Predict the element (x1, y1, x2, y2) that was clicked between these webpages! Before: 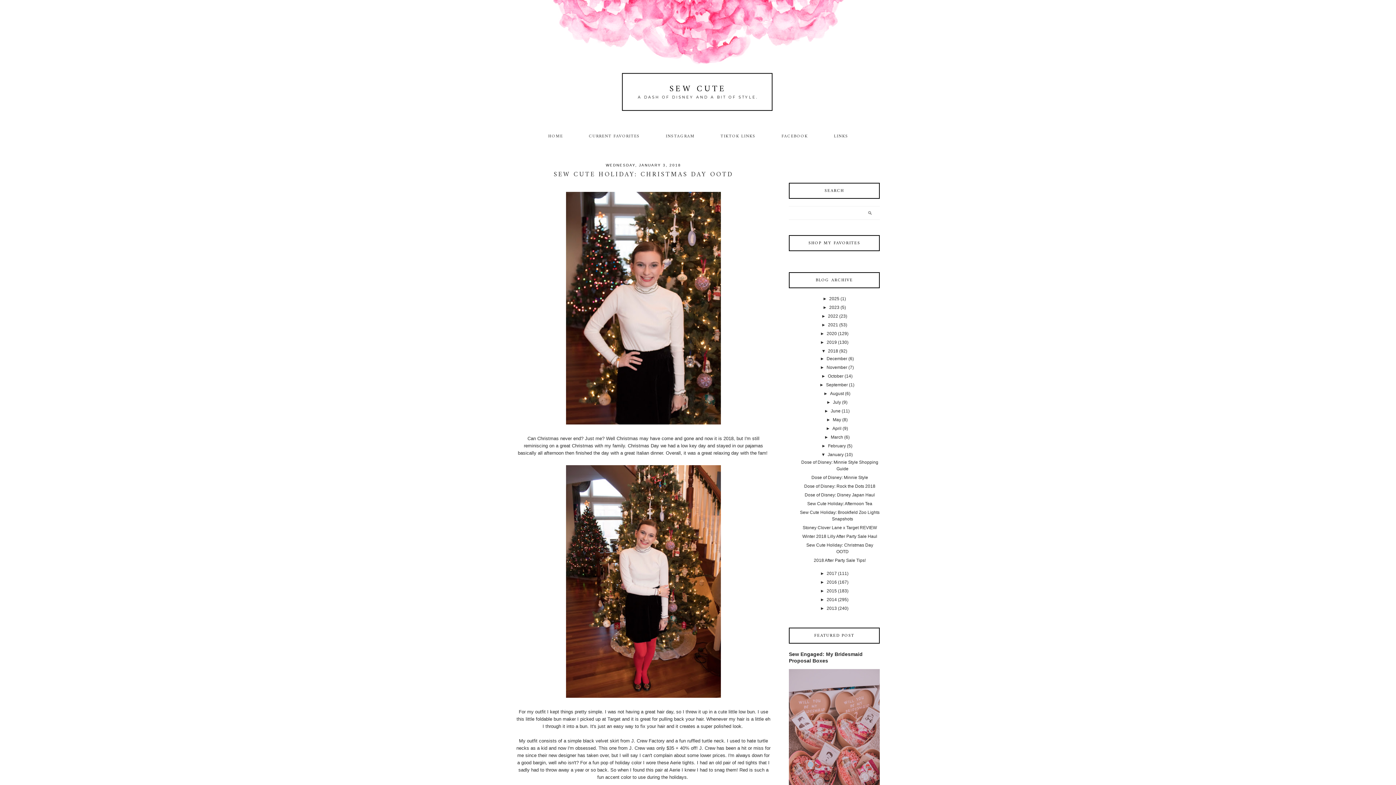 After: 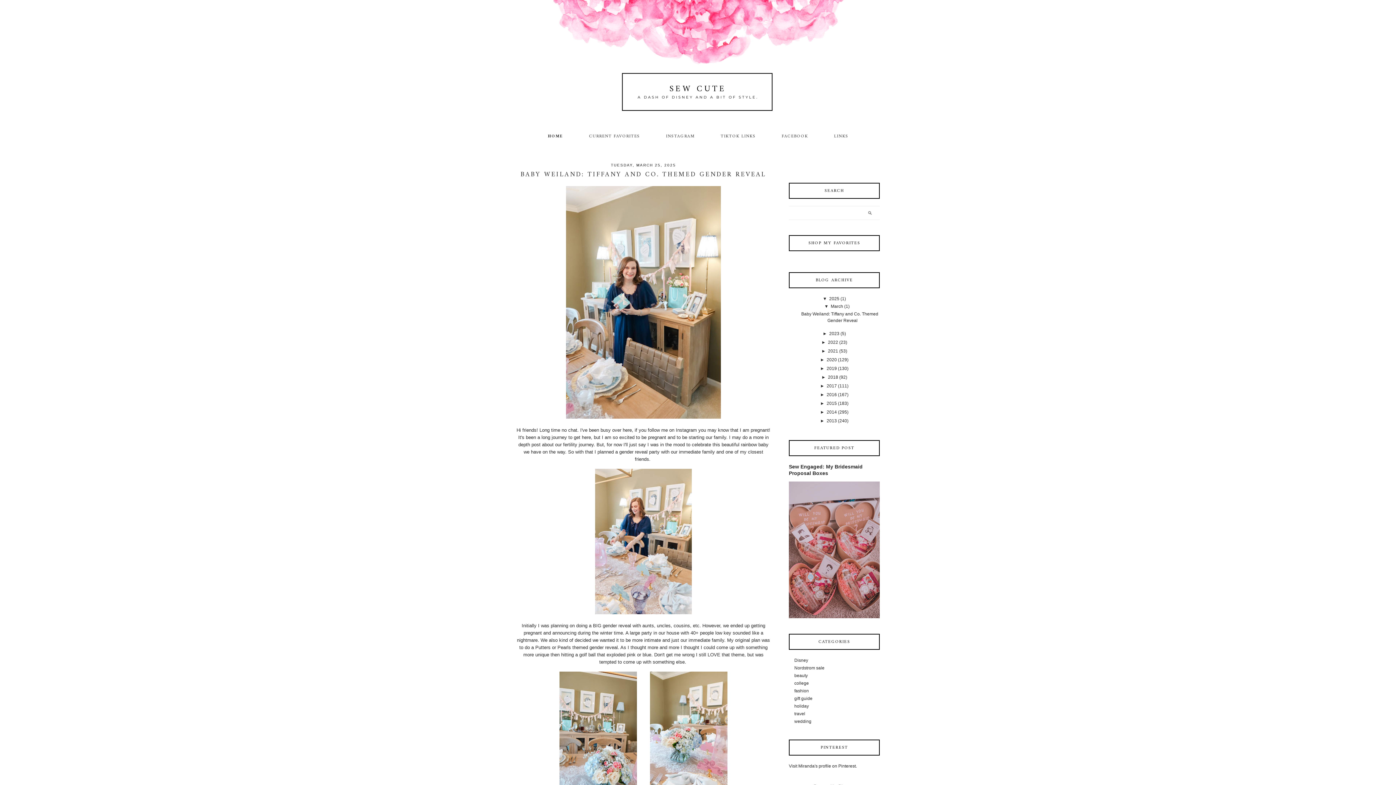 Action: label: HOME bbox: (548, 130, 563, 141)